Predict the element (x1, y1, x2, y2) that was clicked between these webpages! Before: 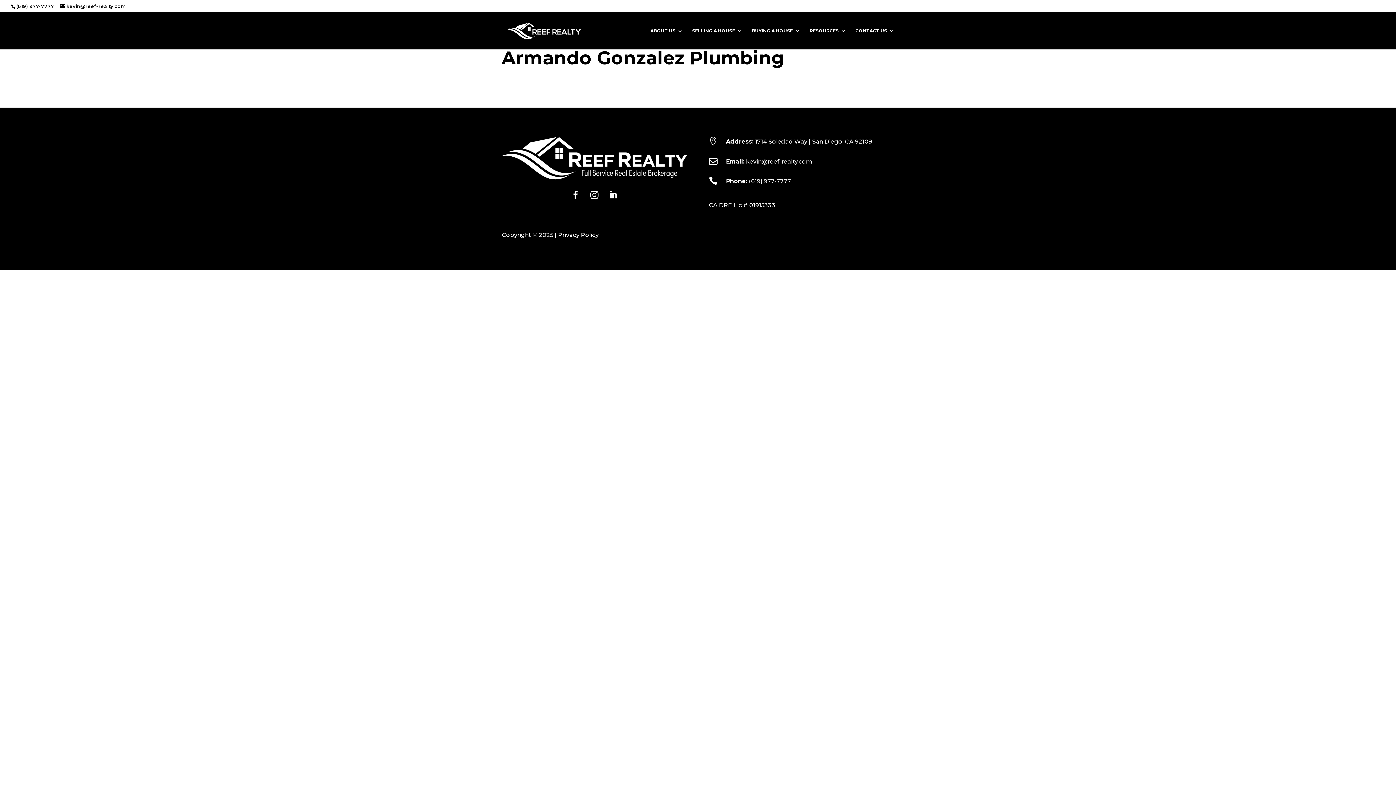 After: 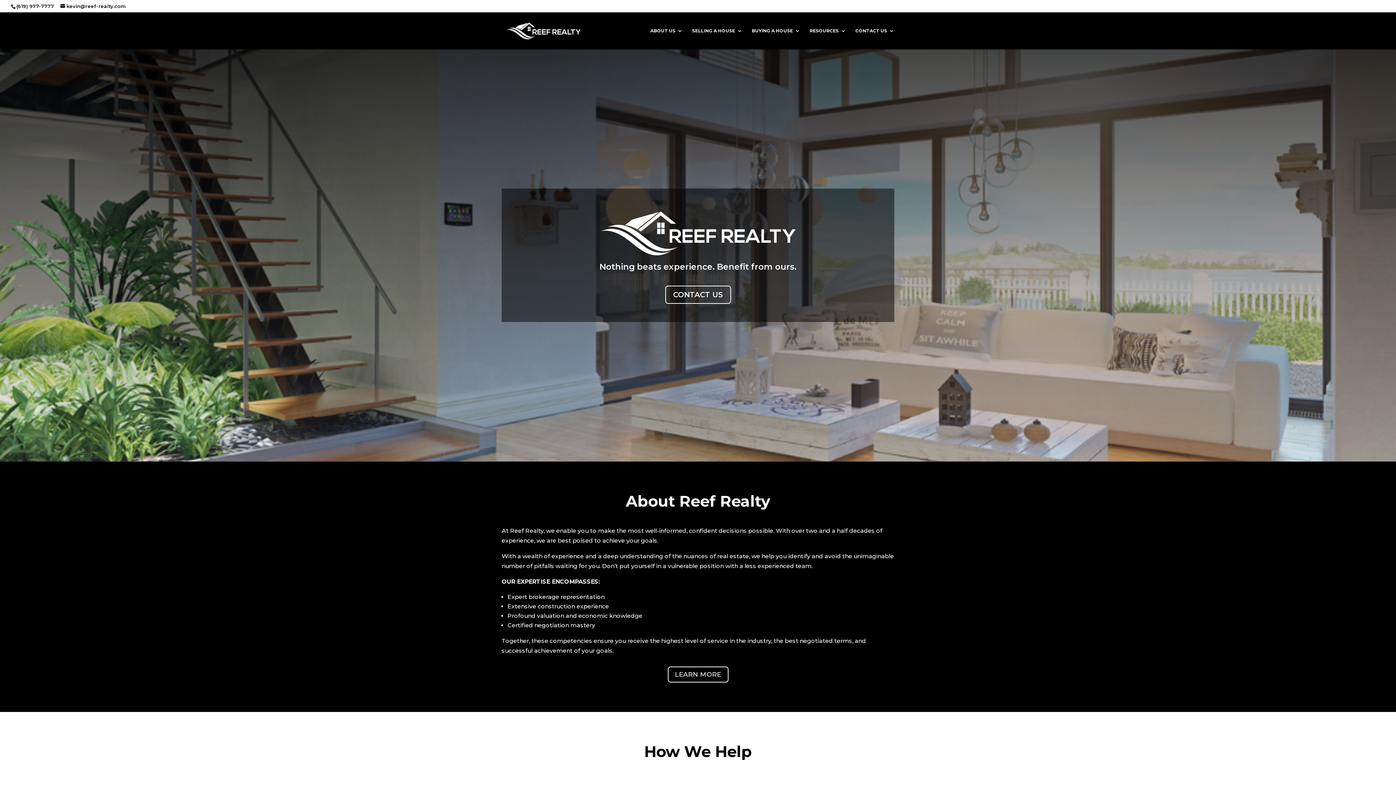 Action: bbox: (503, 26, 583, 33)